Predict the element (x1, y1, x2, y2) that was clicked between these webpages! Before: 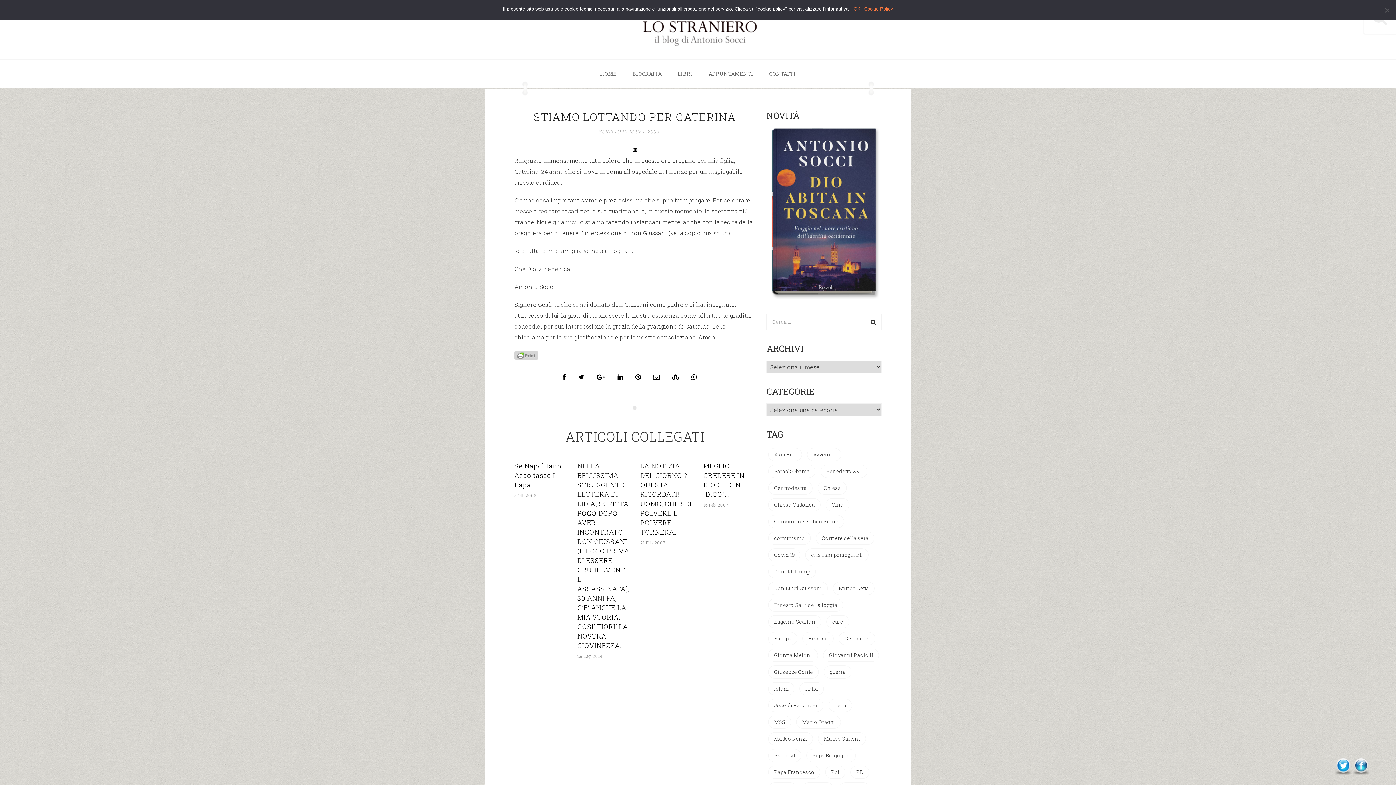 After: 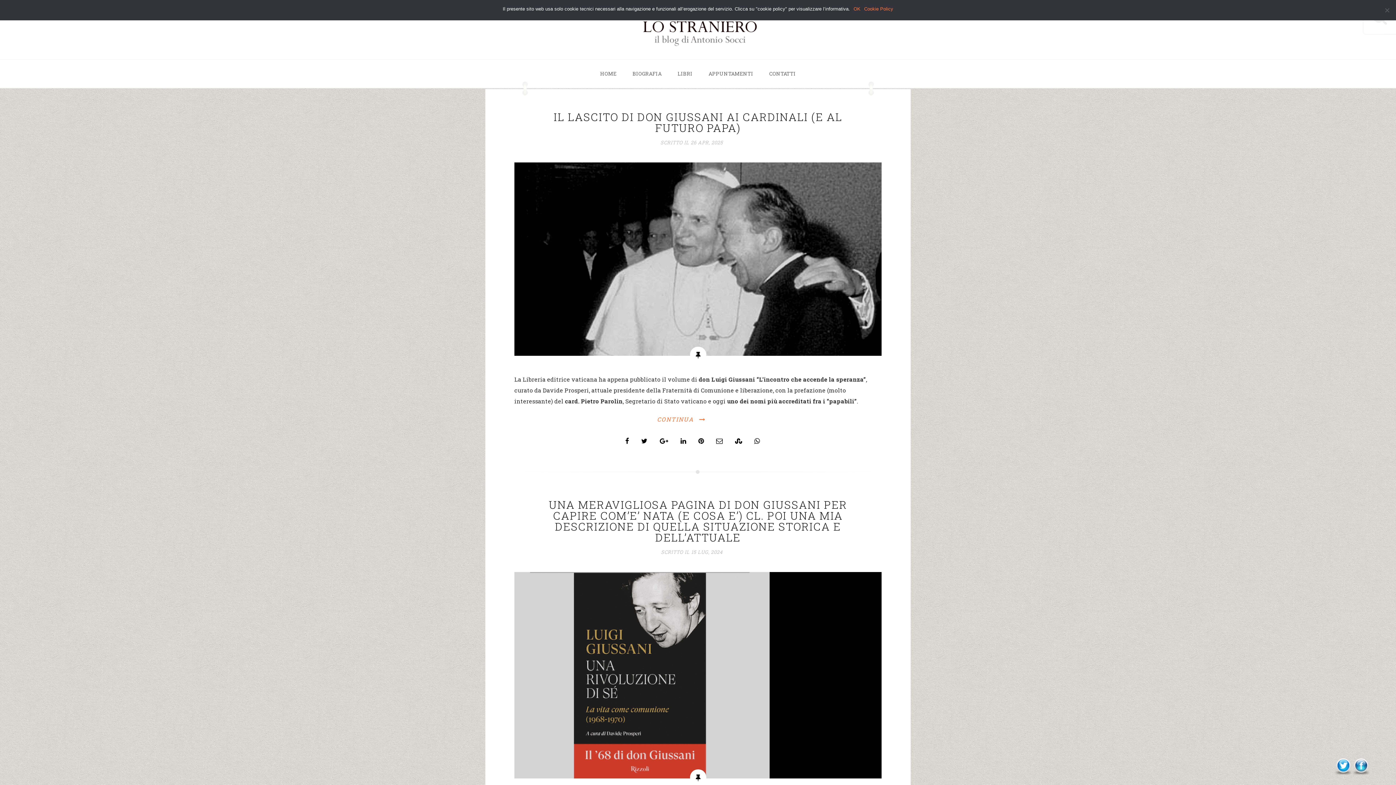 Action: bbox: (768, 515, 844, 528) label: Comunione e liberazione (38 elementi)